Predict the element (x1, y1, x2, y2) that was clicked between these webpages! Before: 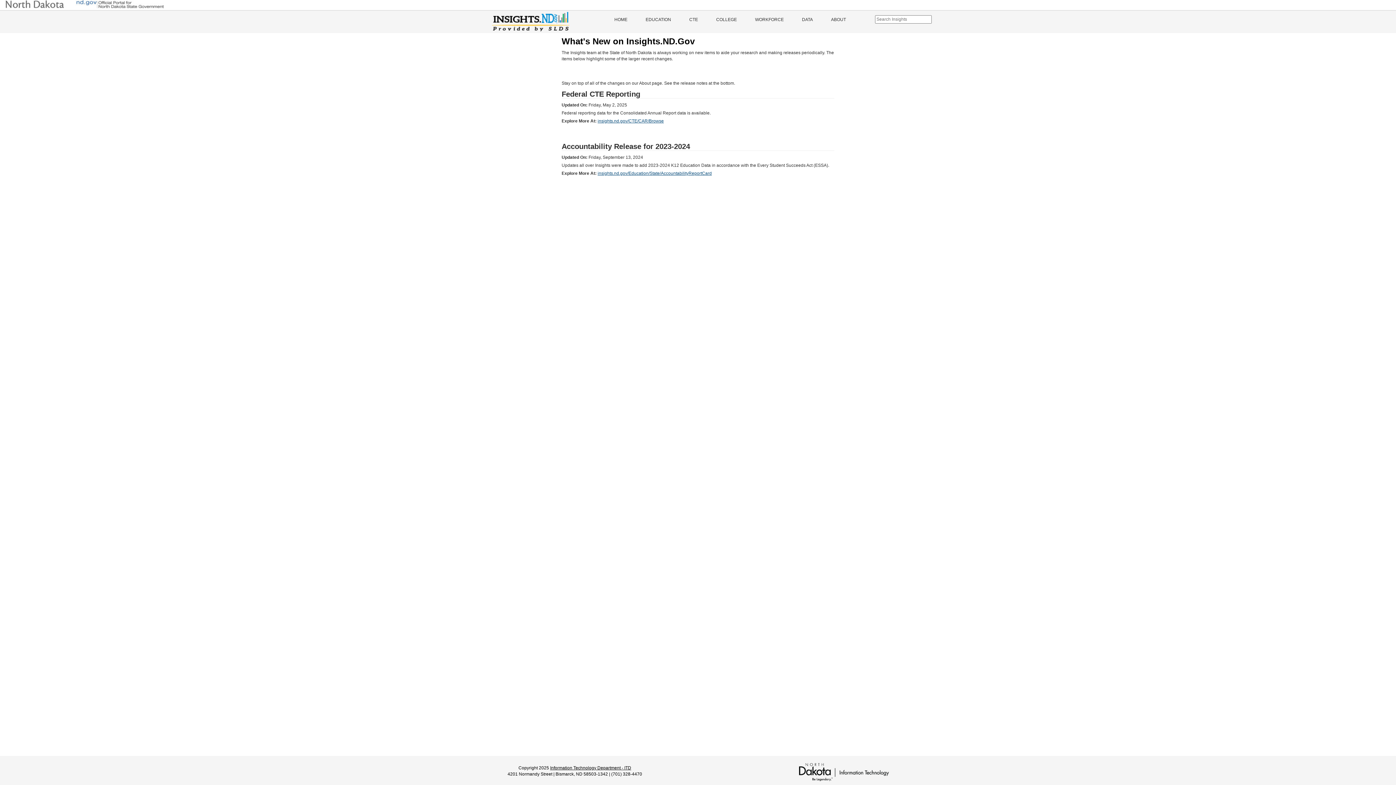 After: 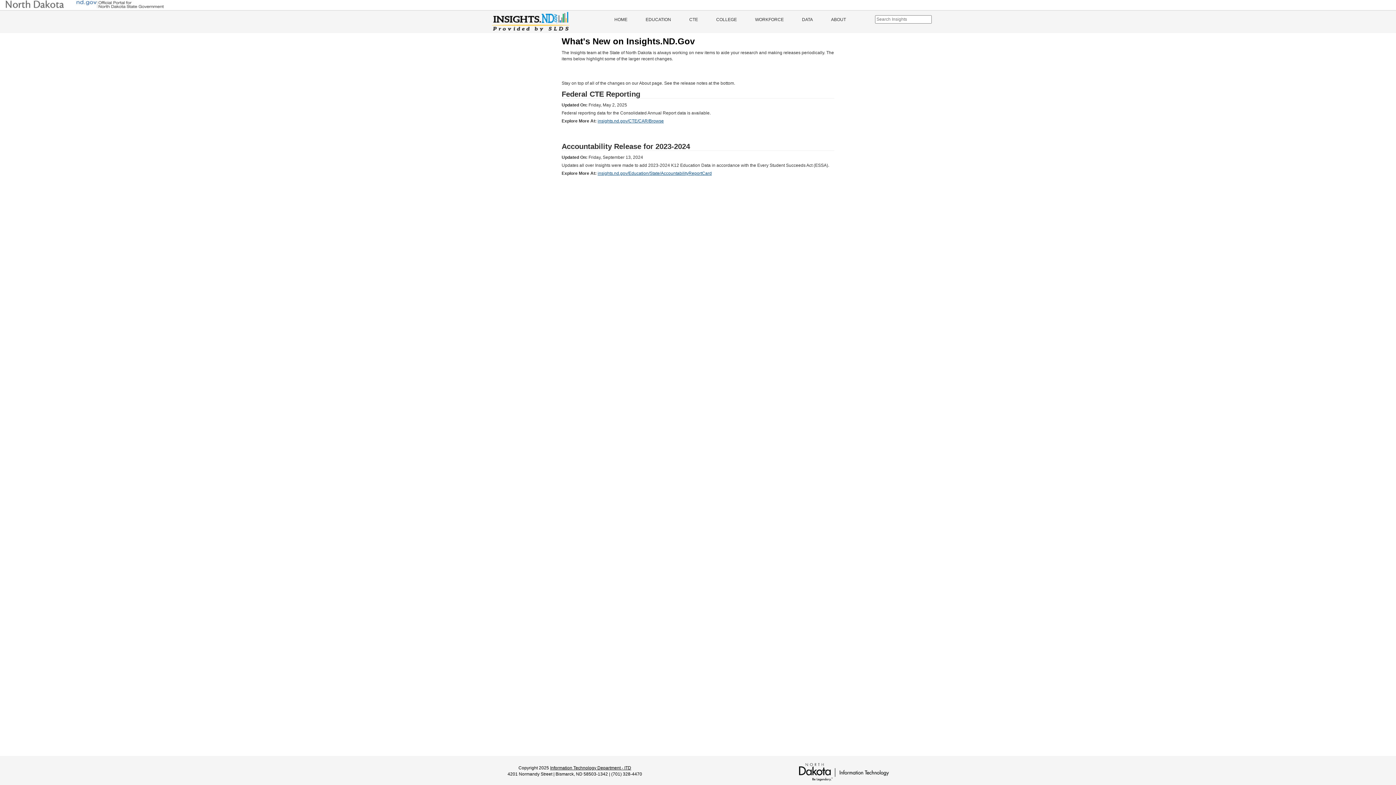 Action: bbox: (799, 763, 889, 781)